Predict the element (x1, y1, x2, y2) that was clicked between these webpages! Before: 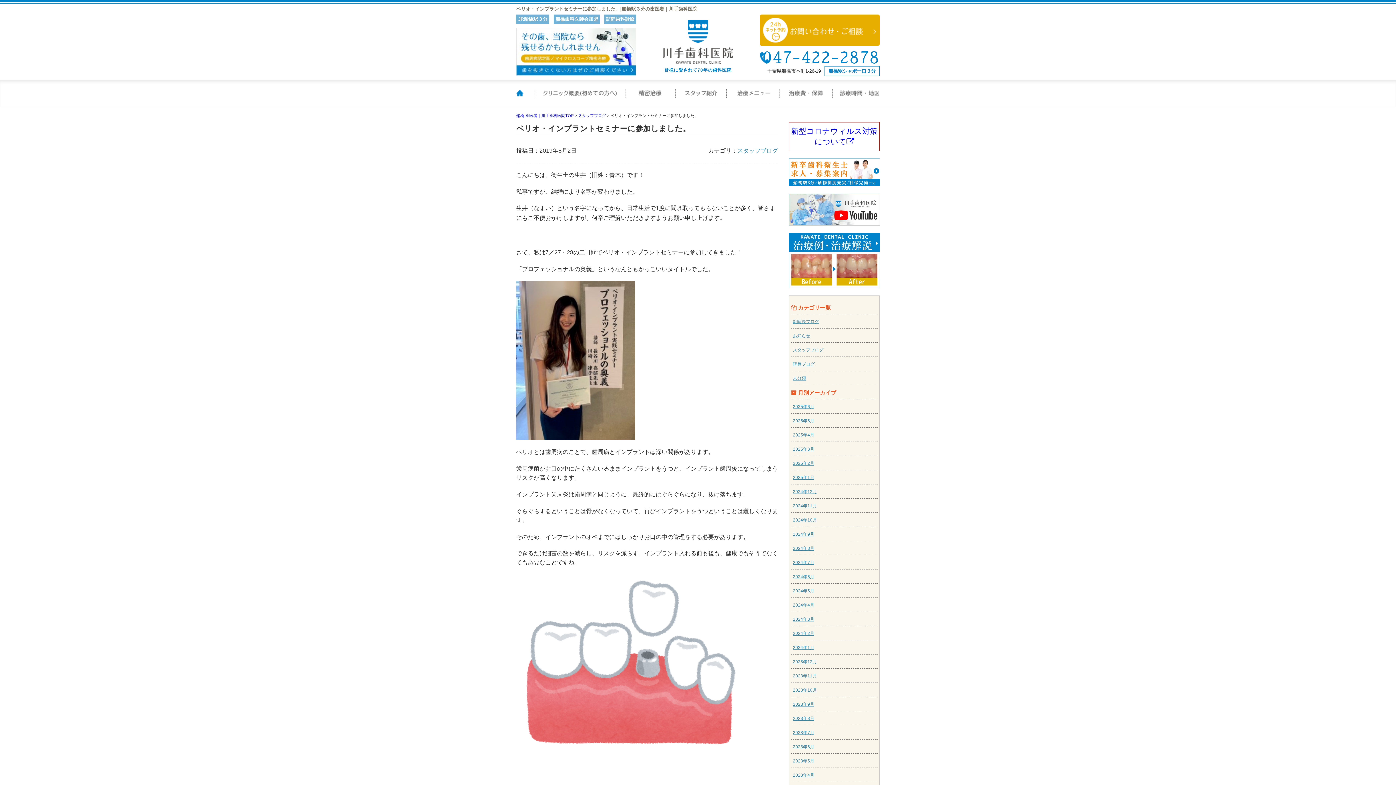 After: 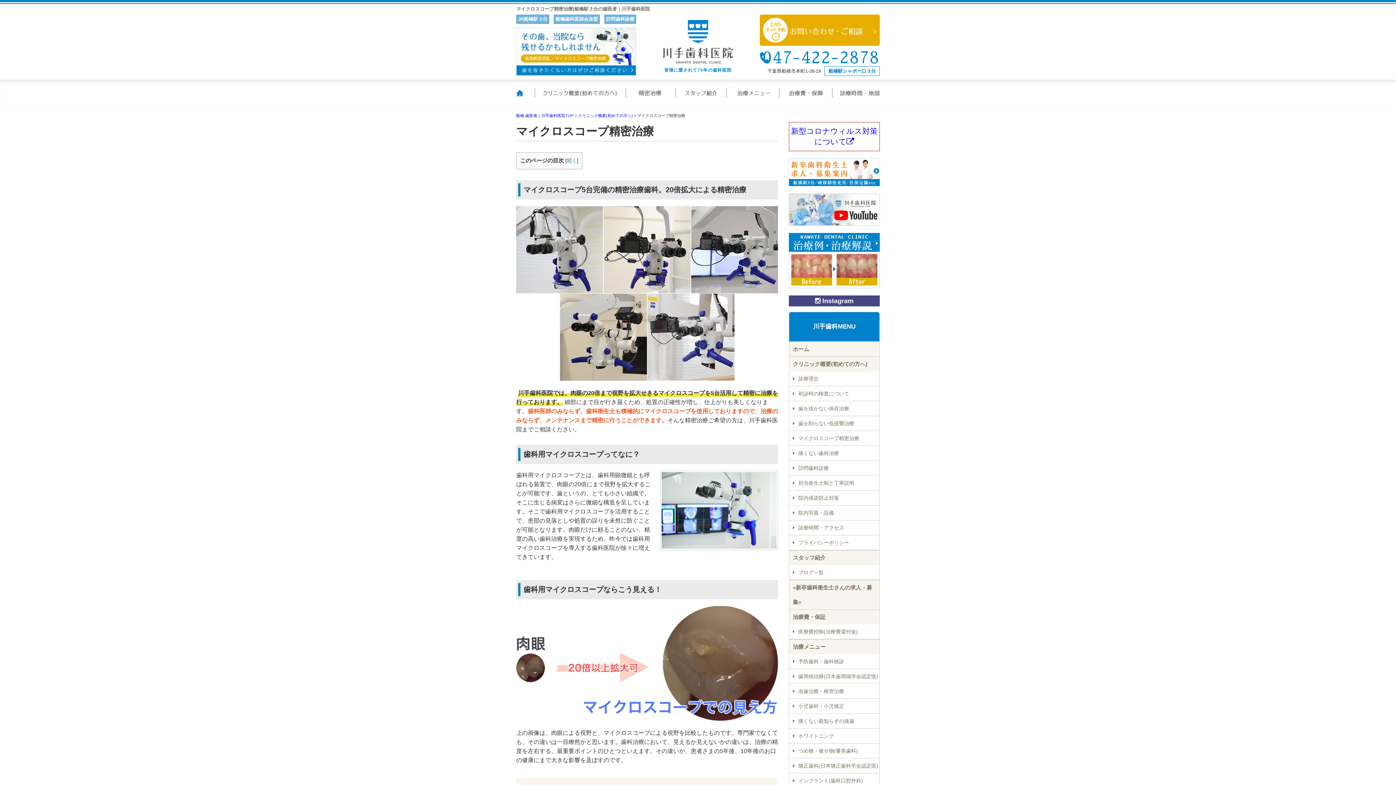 Action: label: マイクロスコープ精密治療 bbox: (625, 88, 676, 106)